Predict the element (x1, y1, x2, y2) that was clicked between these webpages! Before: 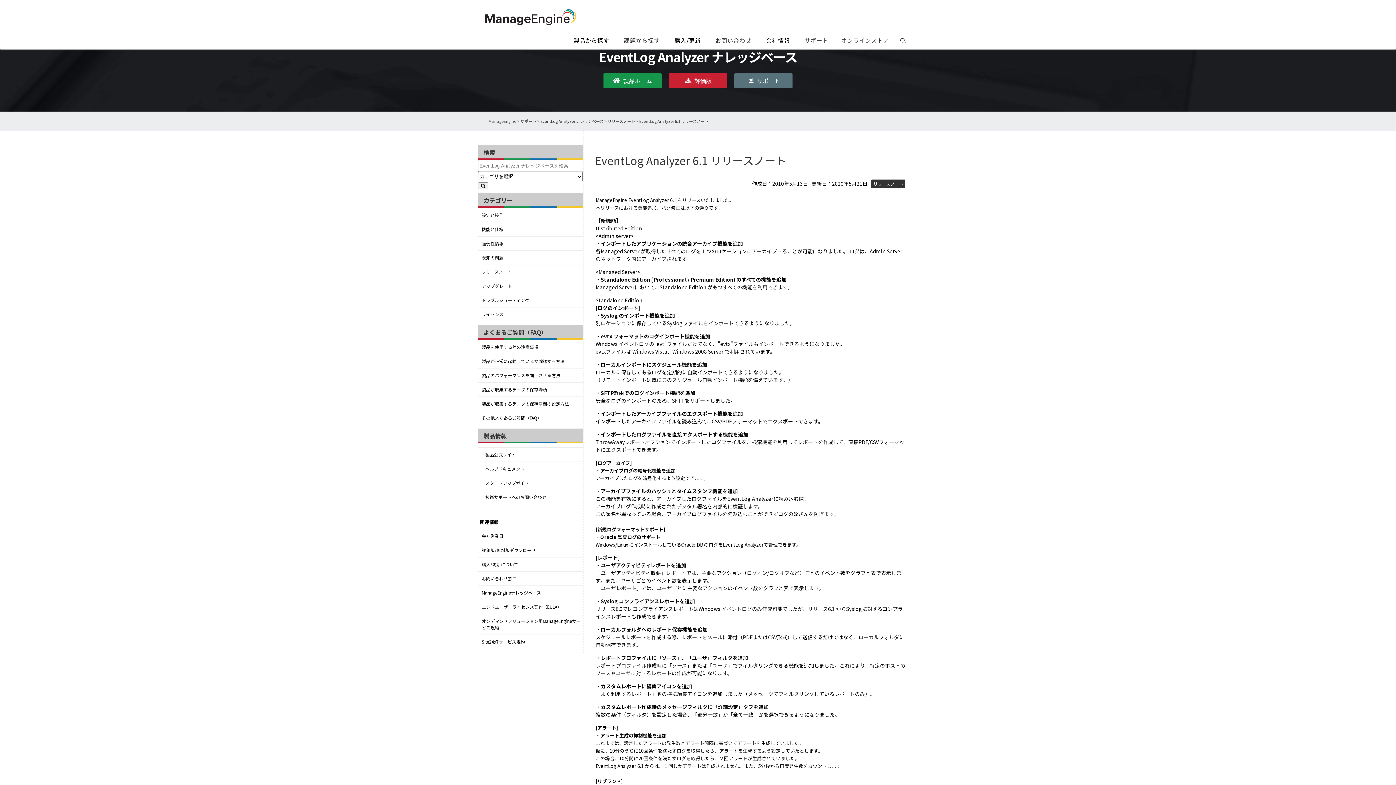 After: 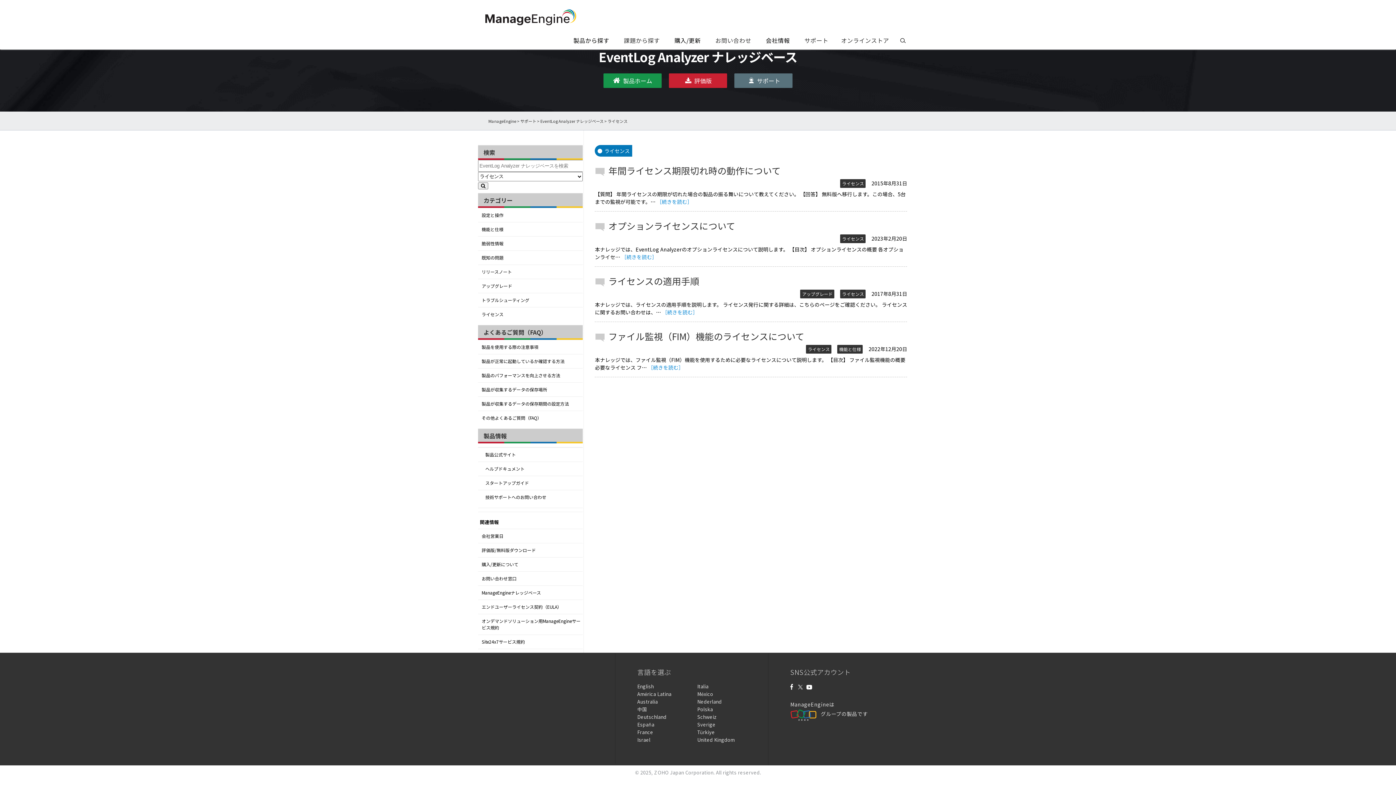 Action: bbox: (478, 311, 581, 317) label: ライセンス